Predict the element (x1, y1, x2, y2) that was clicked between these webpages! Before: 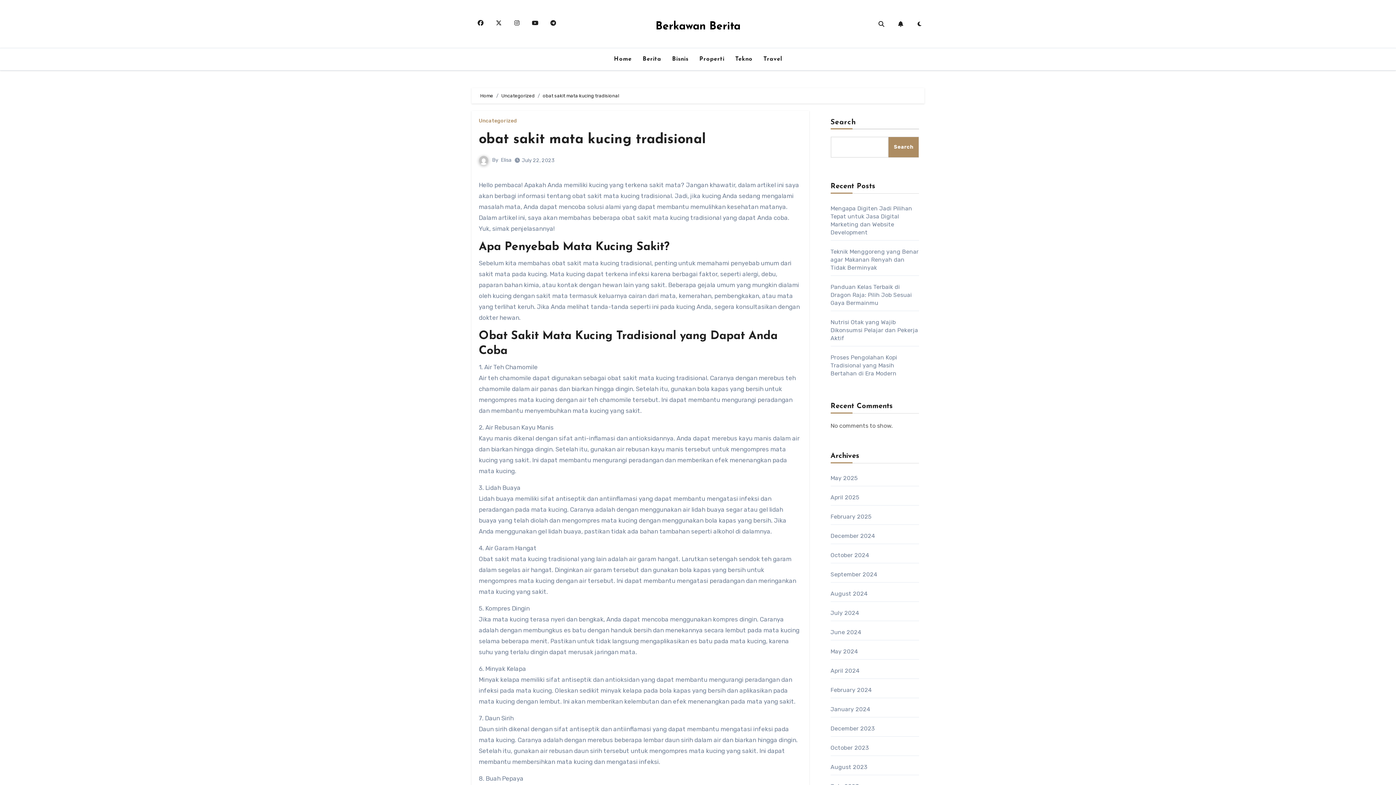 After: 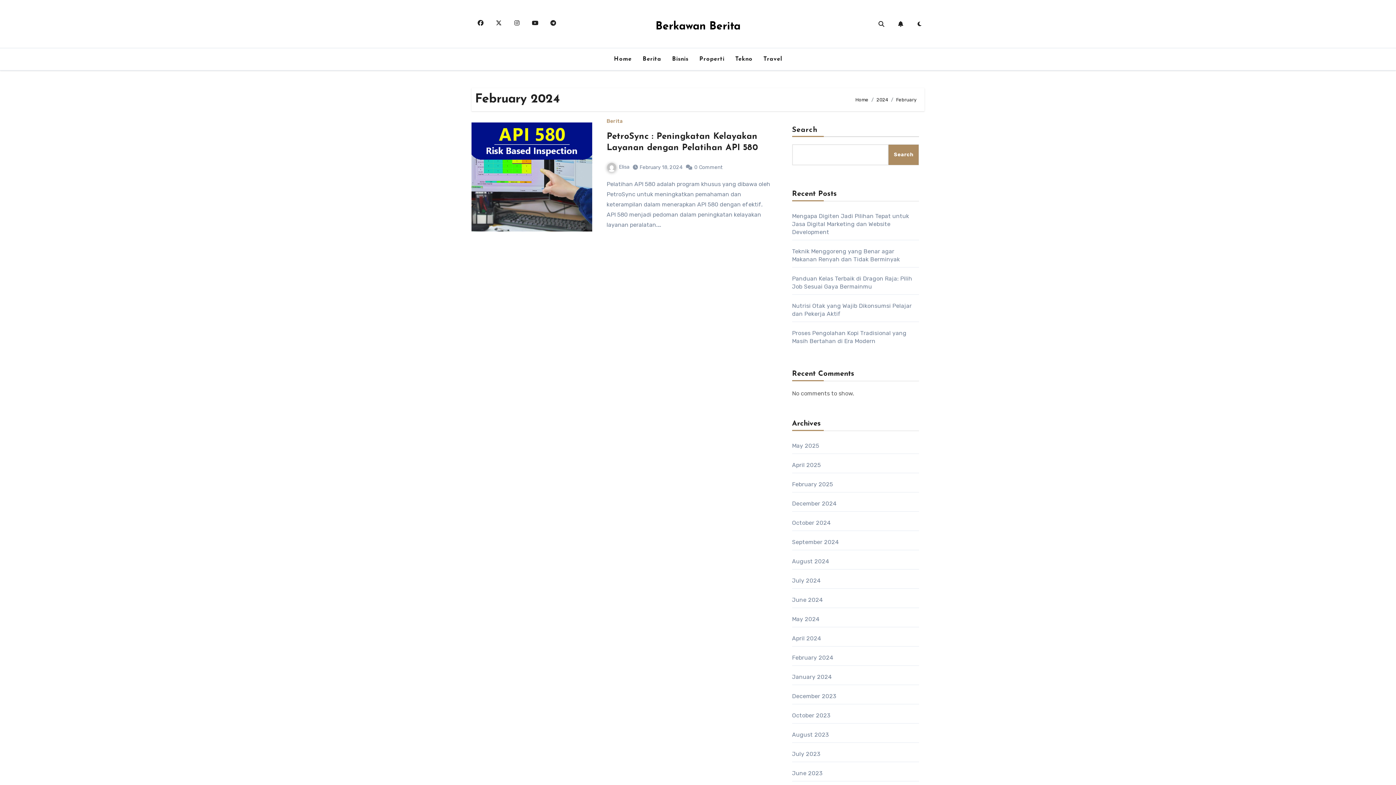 Action: bbox: (830, 686, 872, 693) label: February 2024